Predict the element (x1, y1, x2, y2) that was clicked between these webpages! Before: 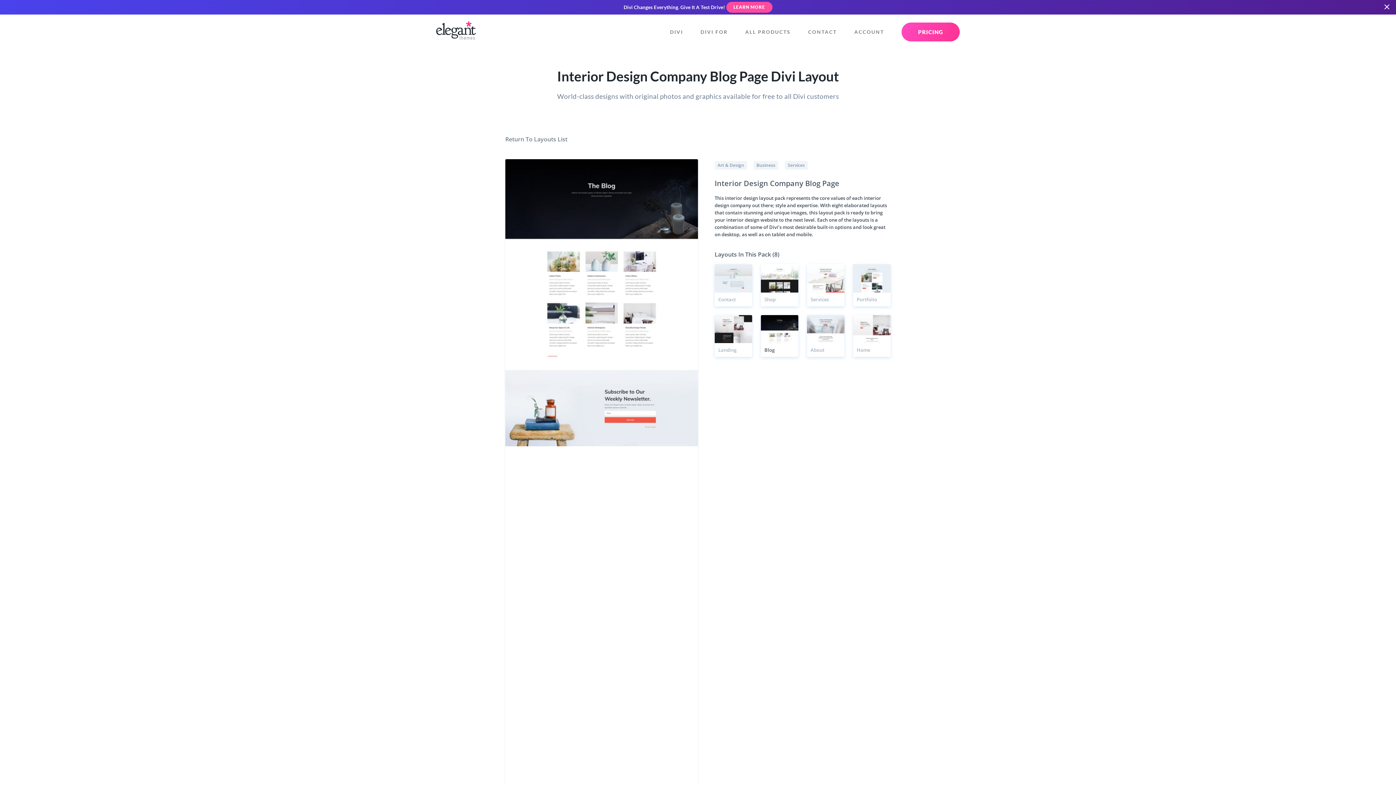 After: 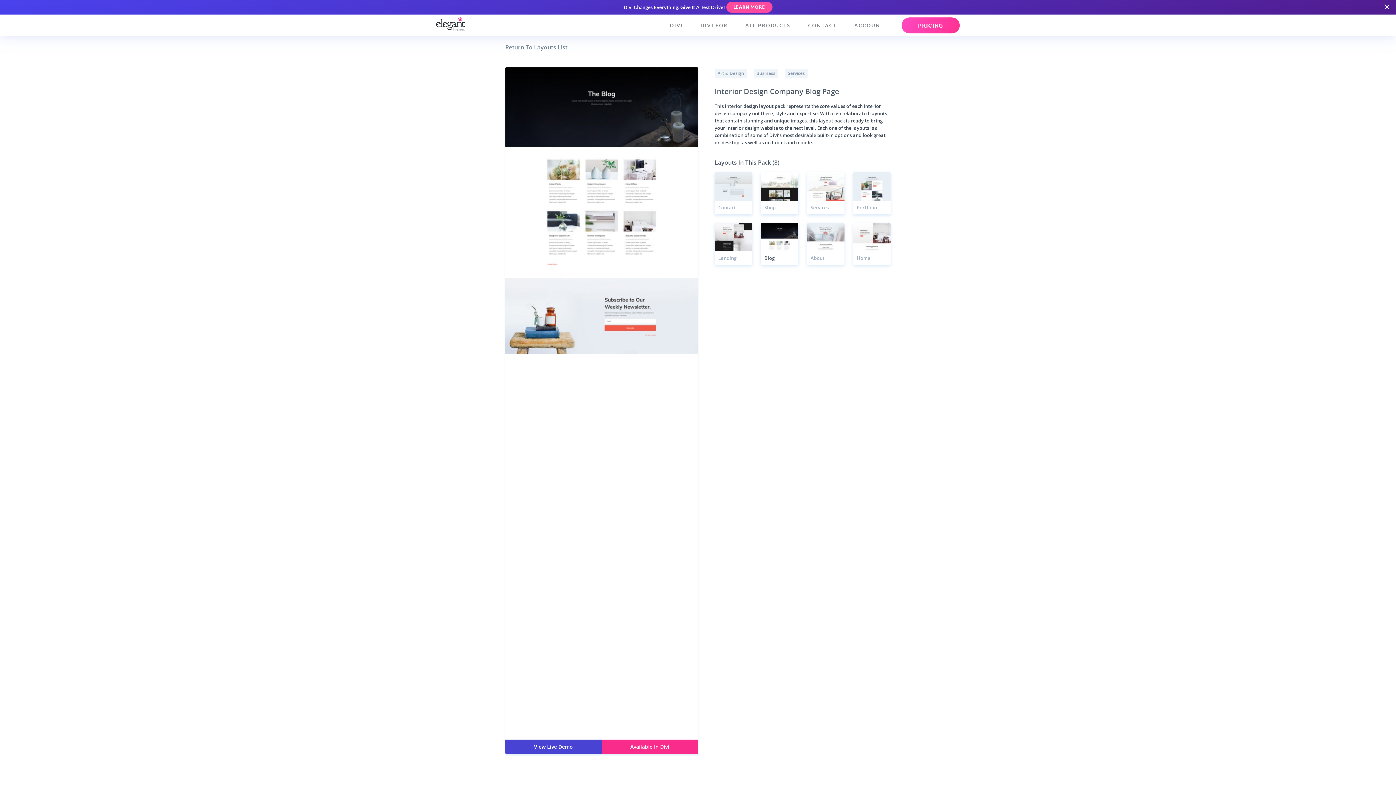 Action: bbox: (761, 315, 798, 357) label: Blog